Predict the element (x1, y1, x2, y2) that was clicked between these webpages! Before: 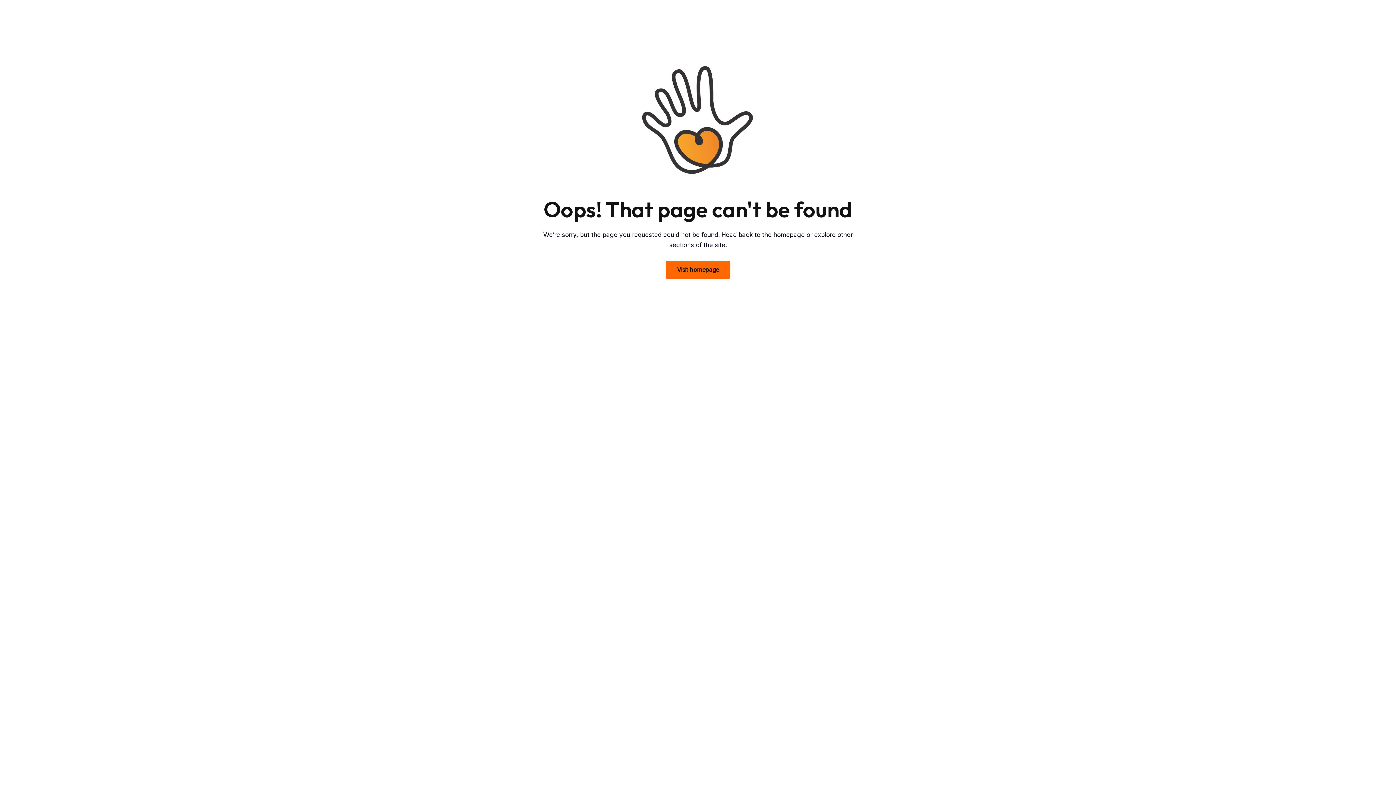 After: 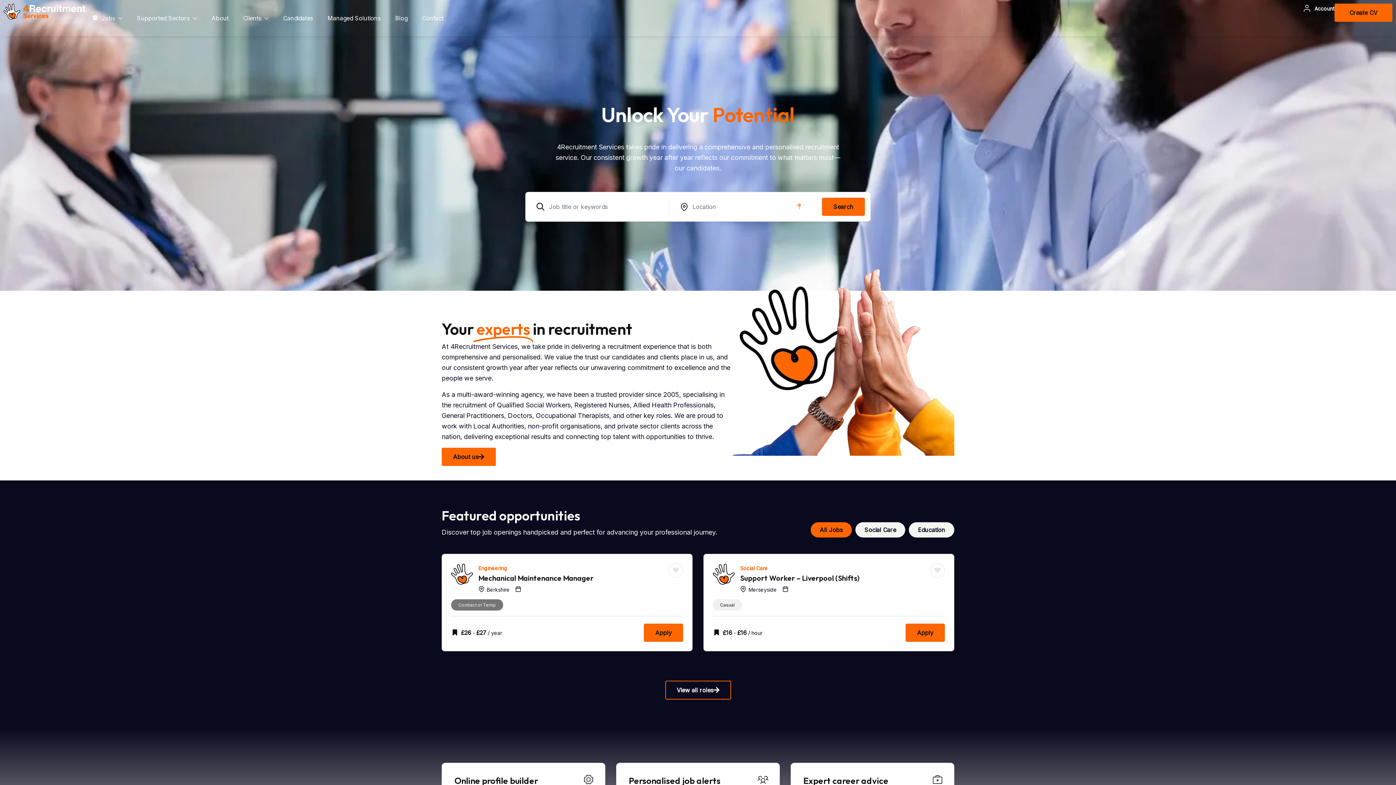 Action: label: Visit homepage bbox: (665, 260, 730, 279)